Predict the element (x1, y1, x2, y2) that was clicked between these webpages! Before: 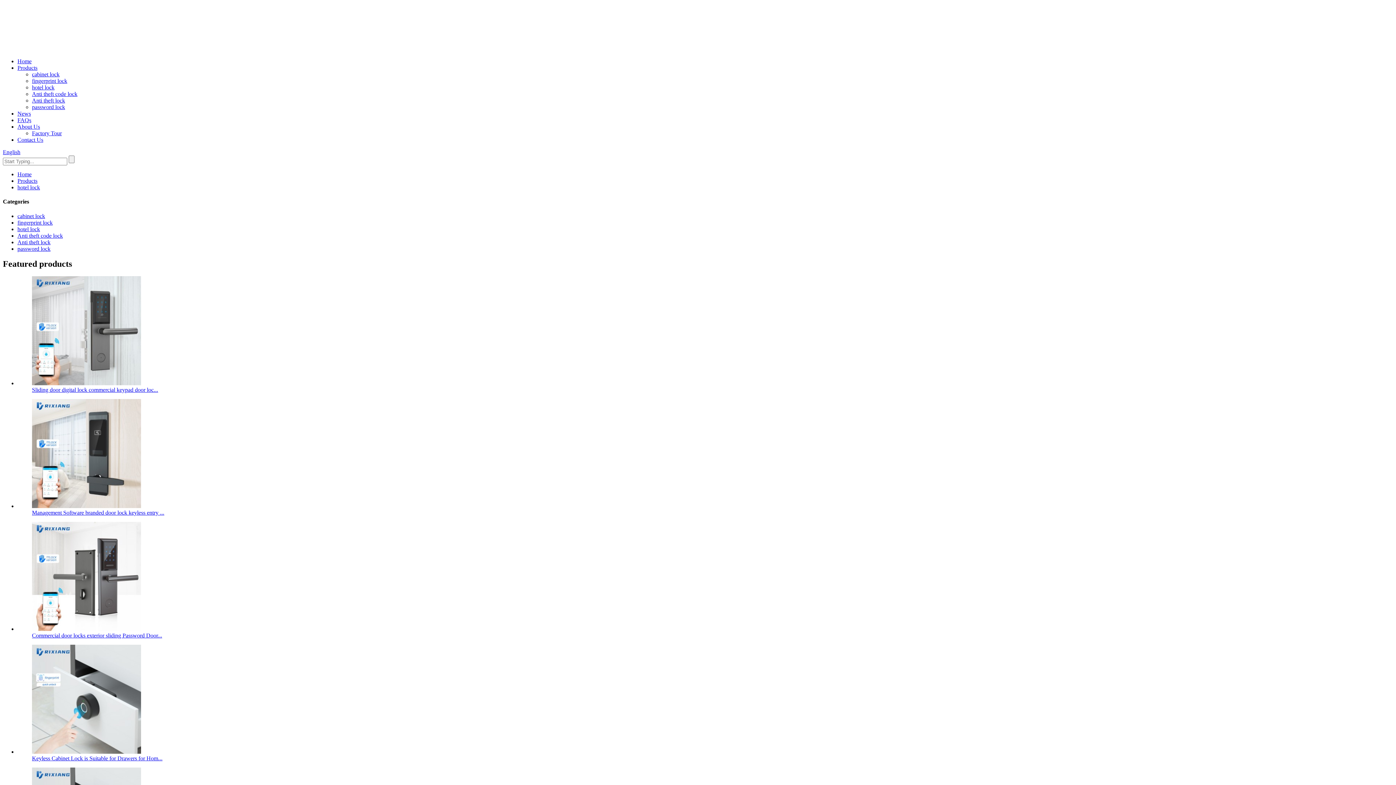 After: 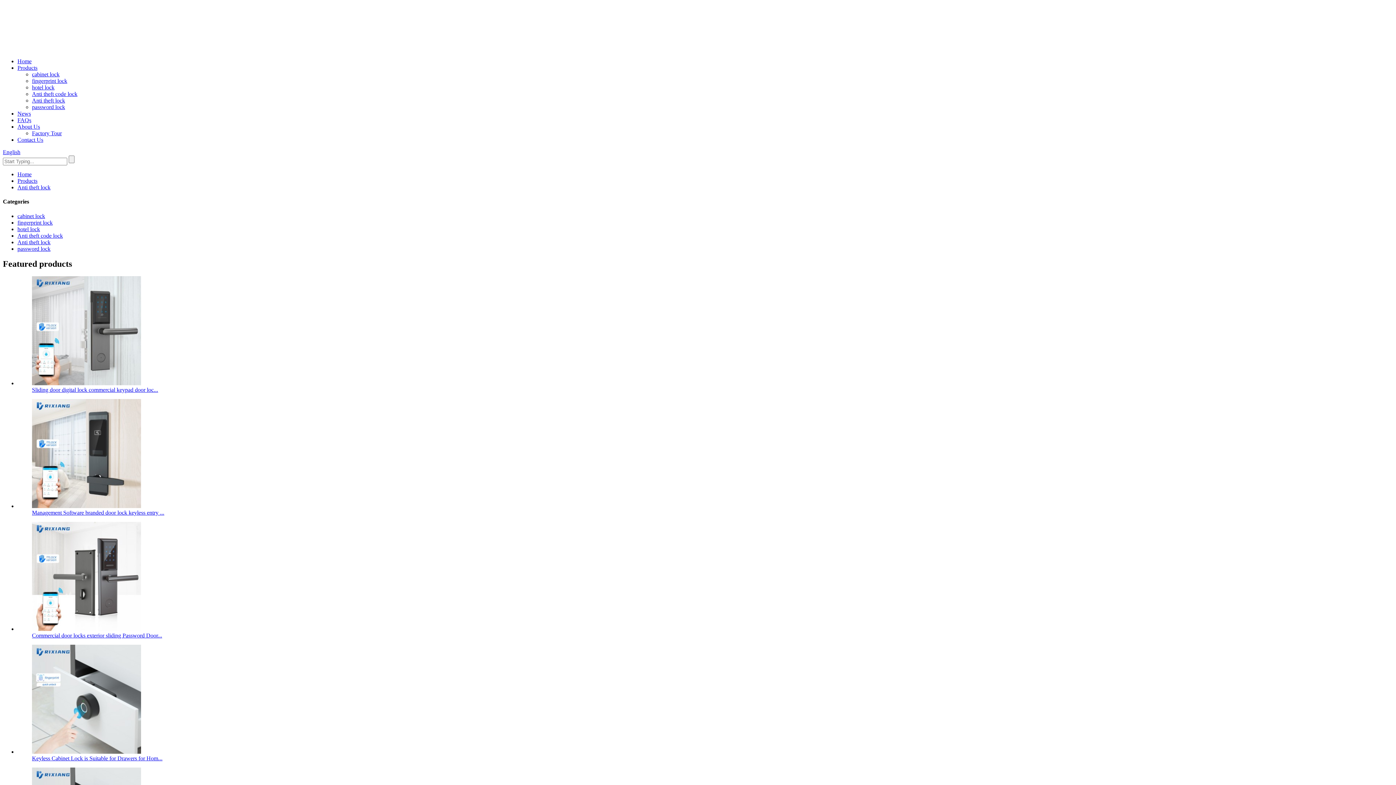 Action: label: Anti theft lock bbox: (32, 97, 65, 103)